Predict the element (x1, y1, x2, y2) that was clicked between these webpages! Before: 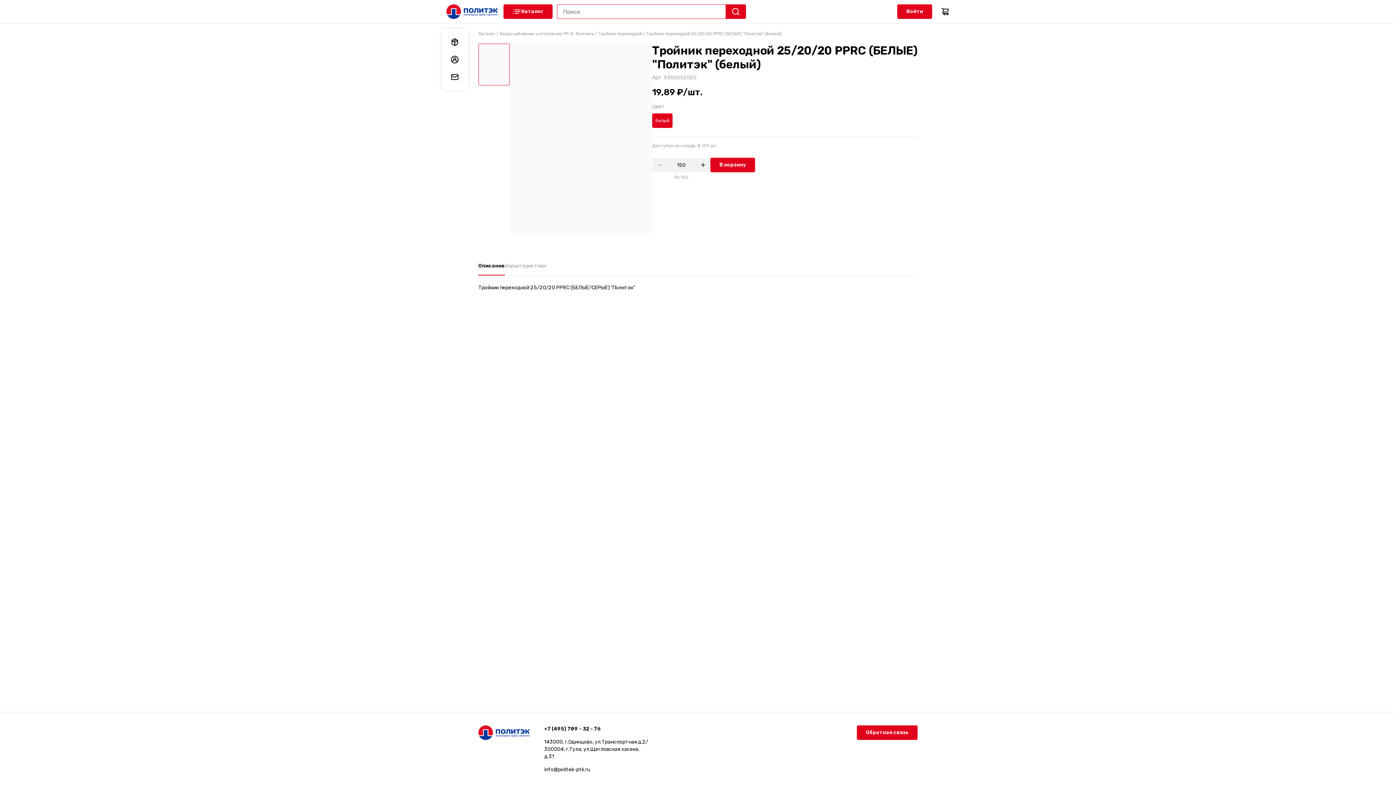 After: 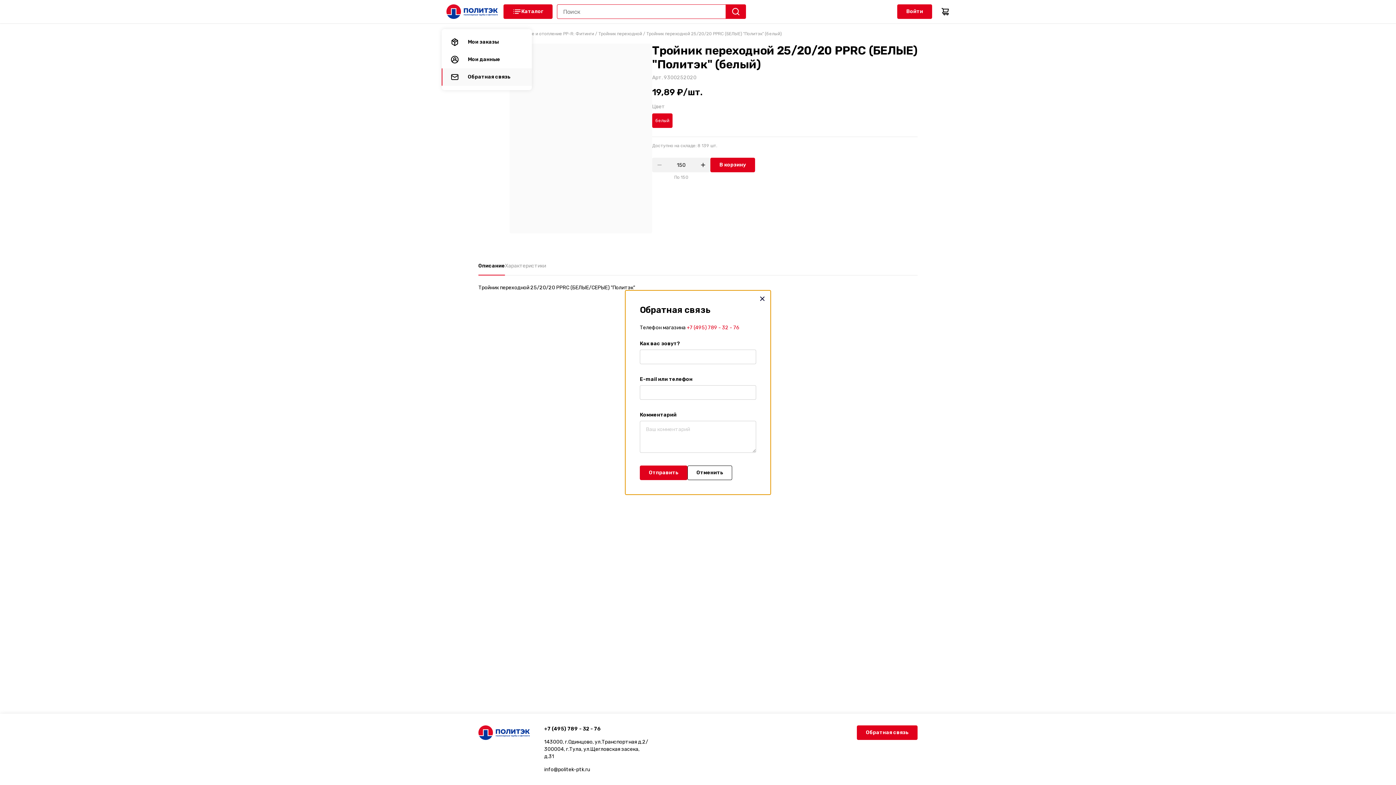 Action: label: Обратная связь bbox: (441, 68, 468, 85)